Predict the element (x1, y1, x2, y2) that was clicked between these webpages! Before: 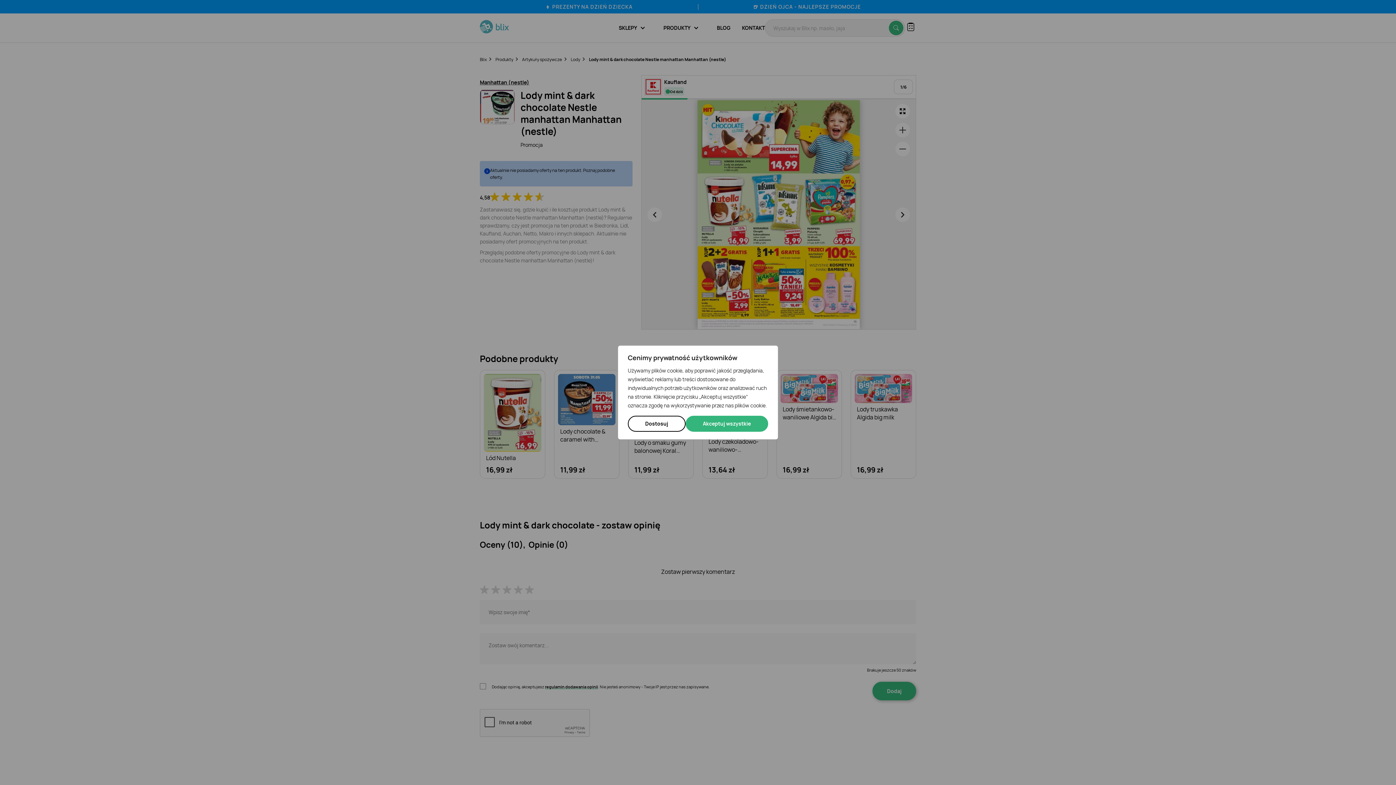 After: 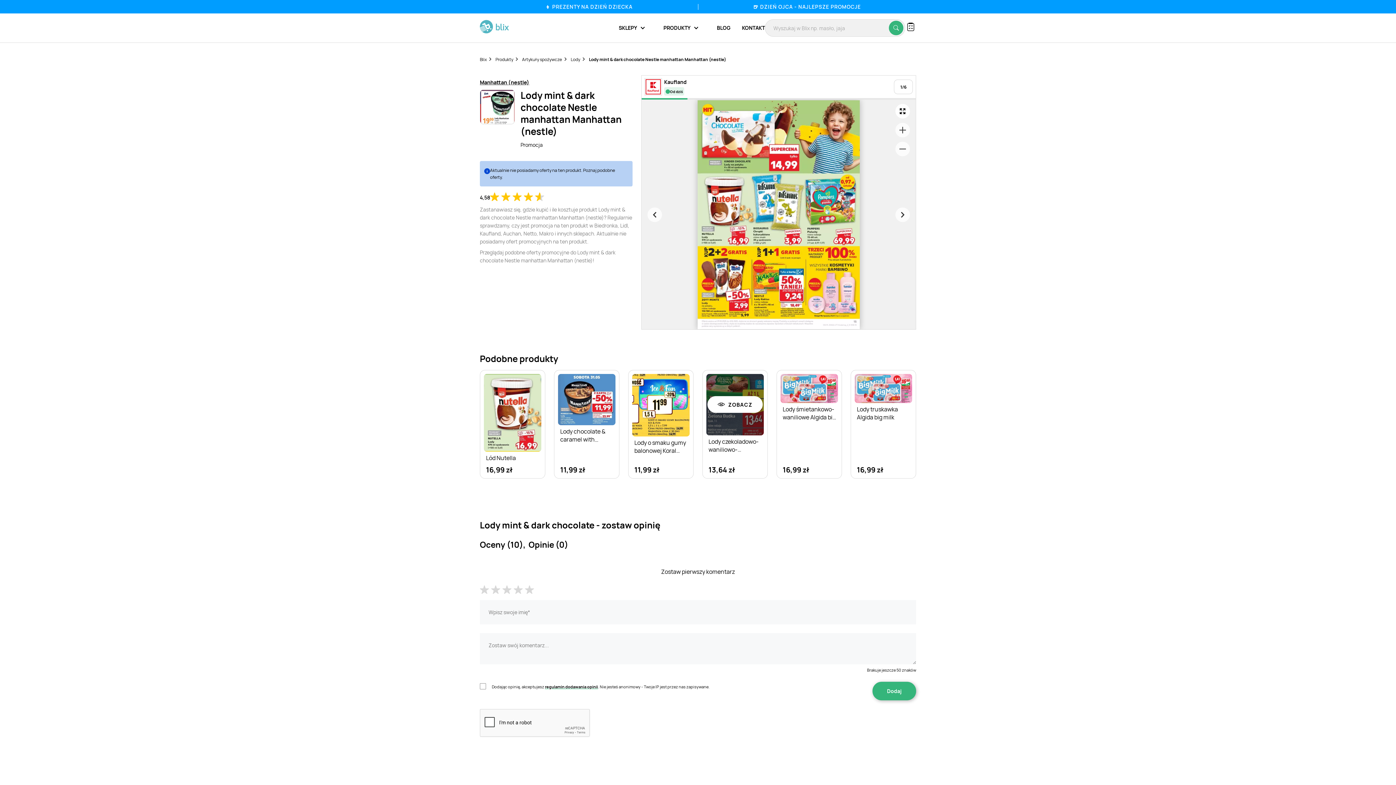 Action: label: Akceptuj wszystkie bbox: (685, 416, 768, 432)